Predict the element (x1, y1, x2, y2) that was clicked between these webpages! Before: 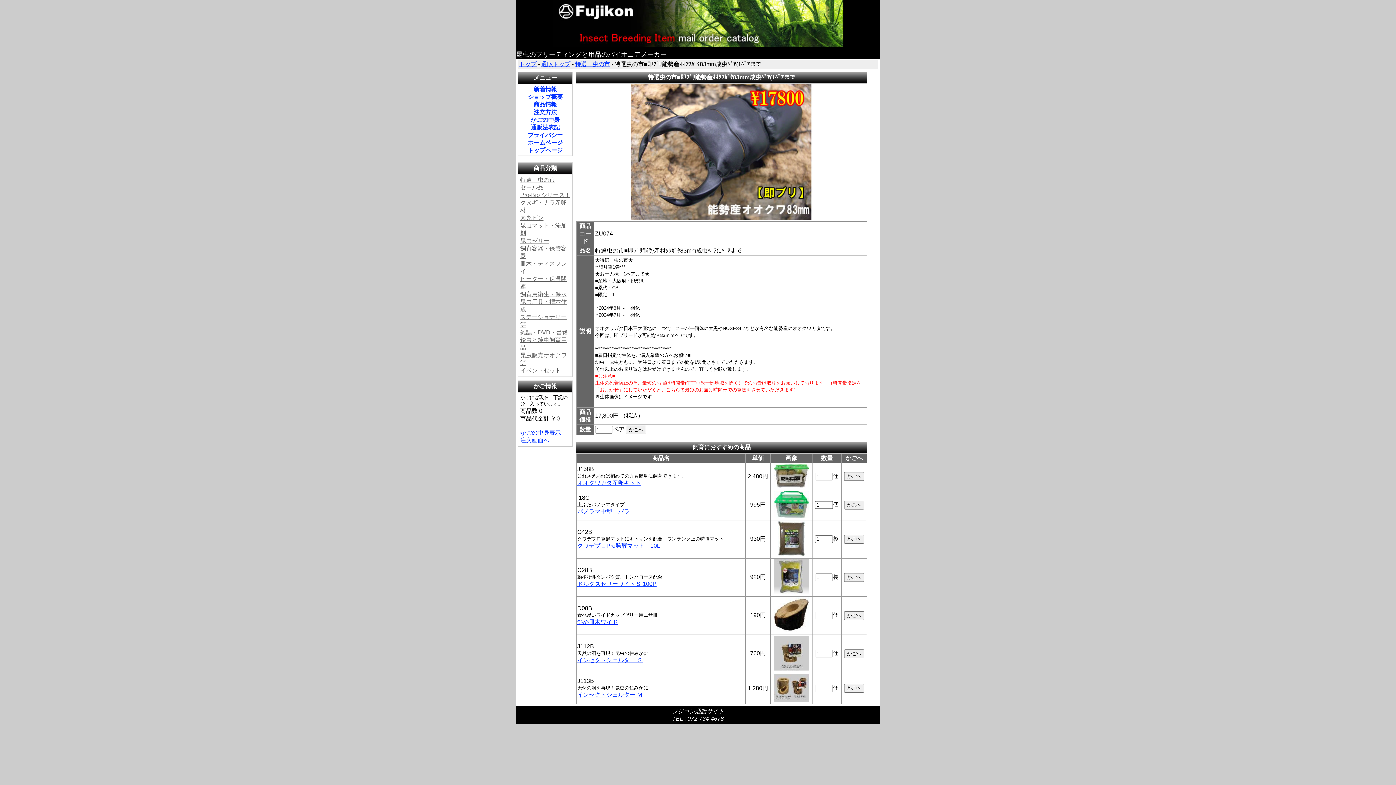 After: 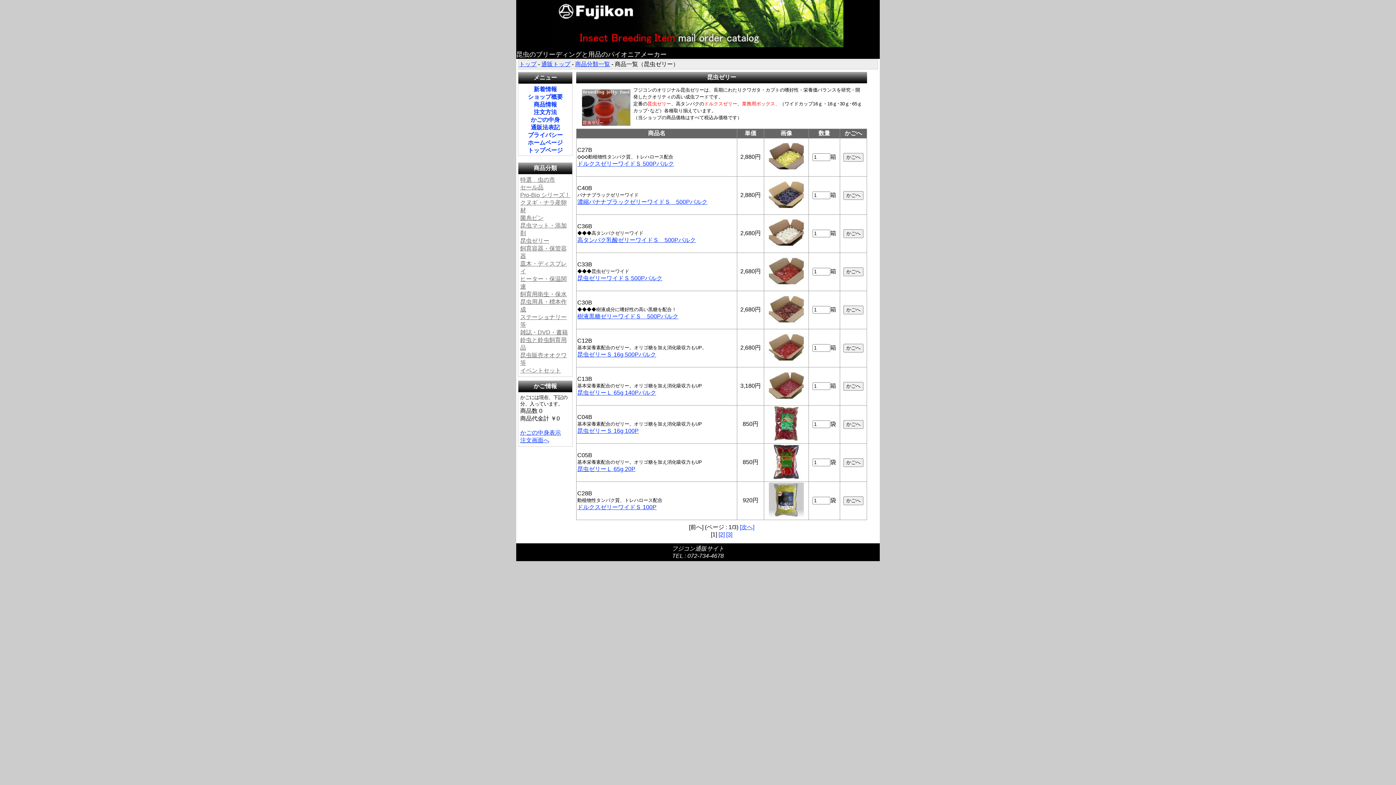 Action: label: 昆虫ゼリー bbox: (520, 237, 549, 244)